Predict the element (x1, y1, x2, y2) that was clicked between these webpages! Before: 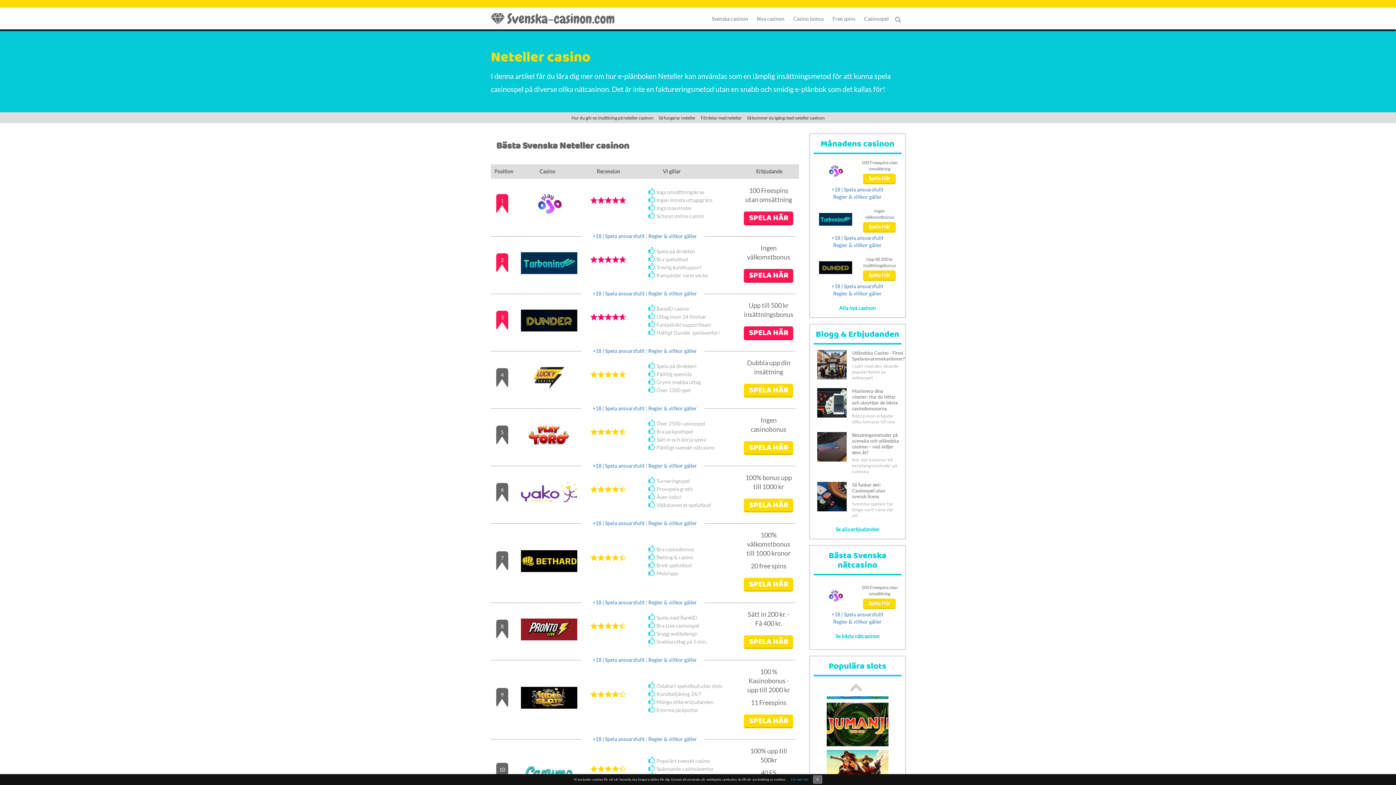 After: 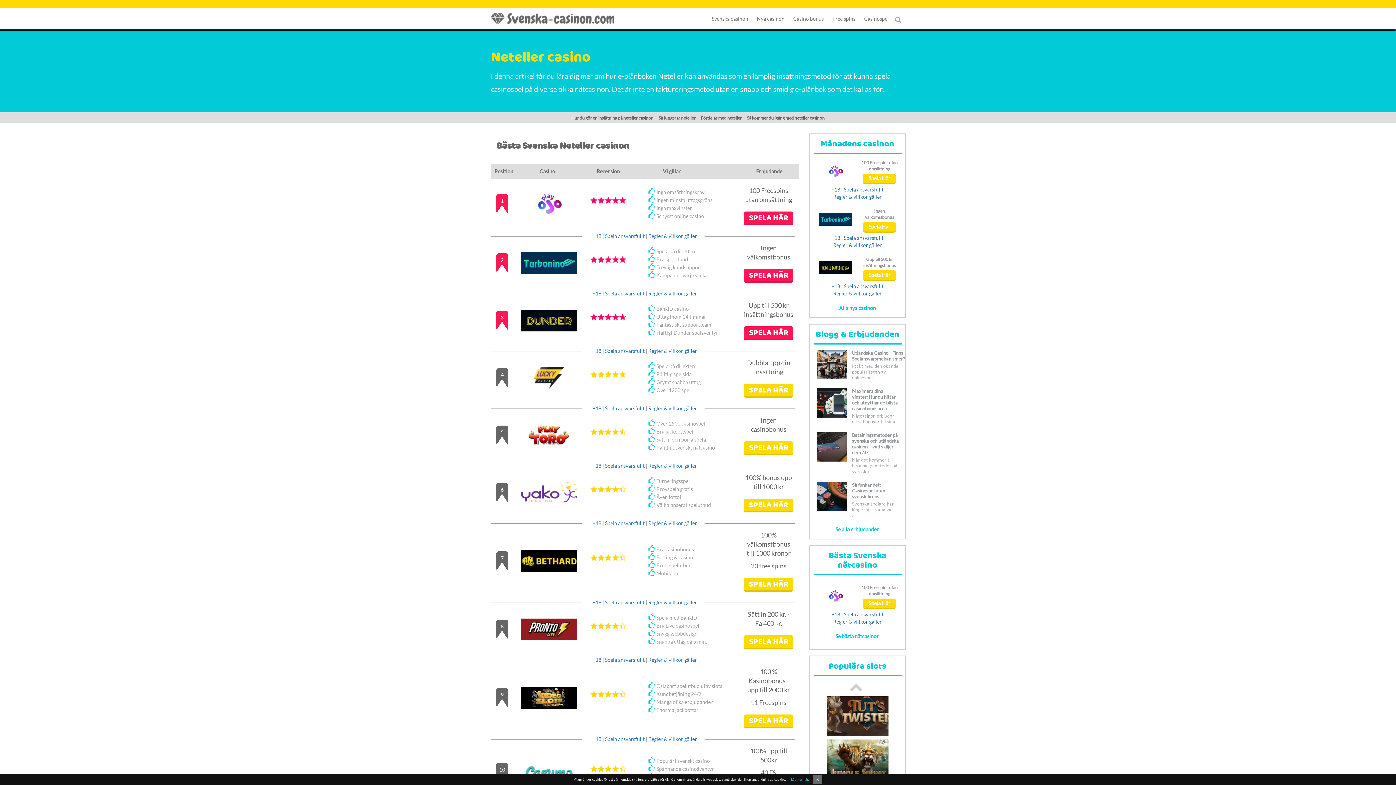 Action: bbox: (521, 316, 577, 323)